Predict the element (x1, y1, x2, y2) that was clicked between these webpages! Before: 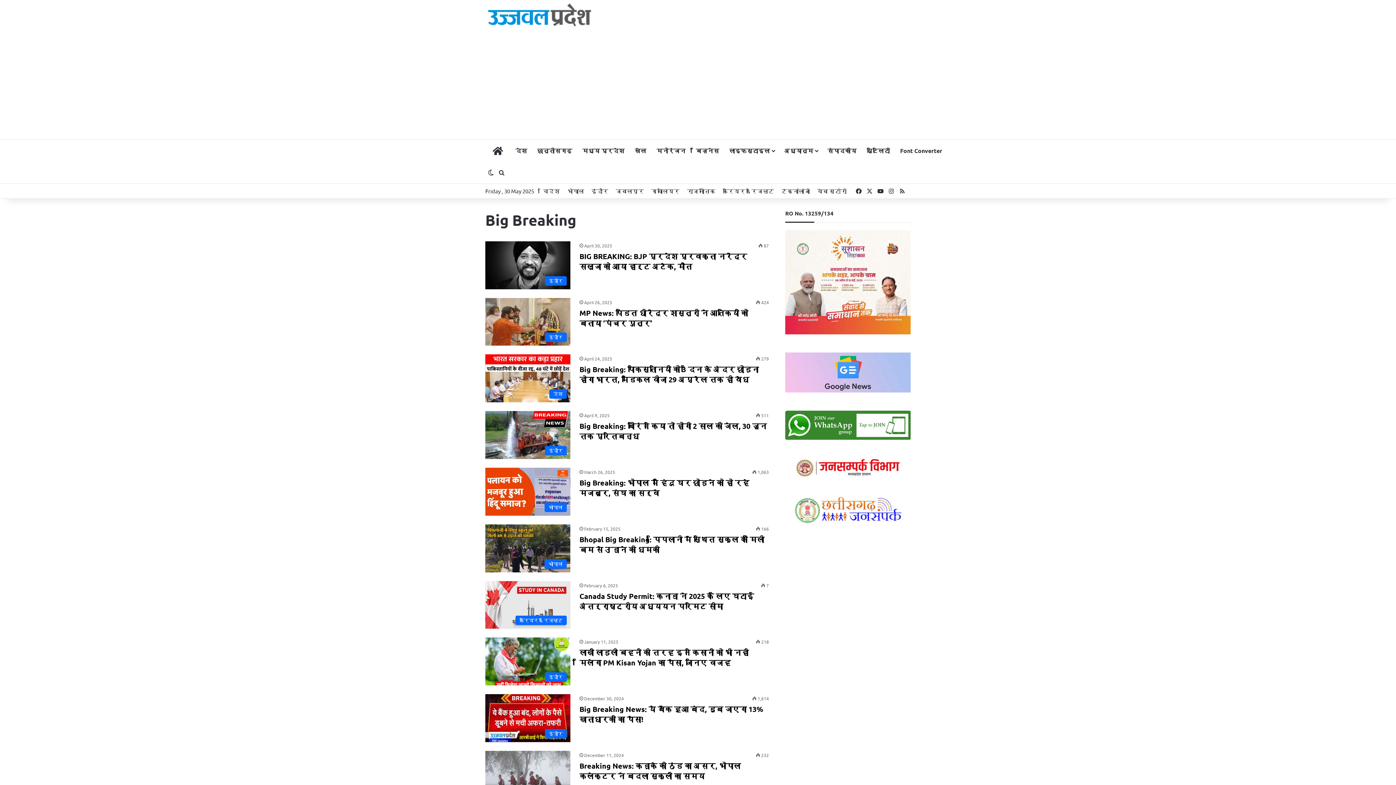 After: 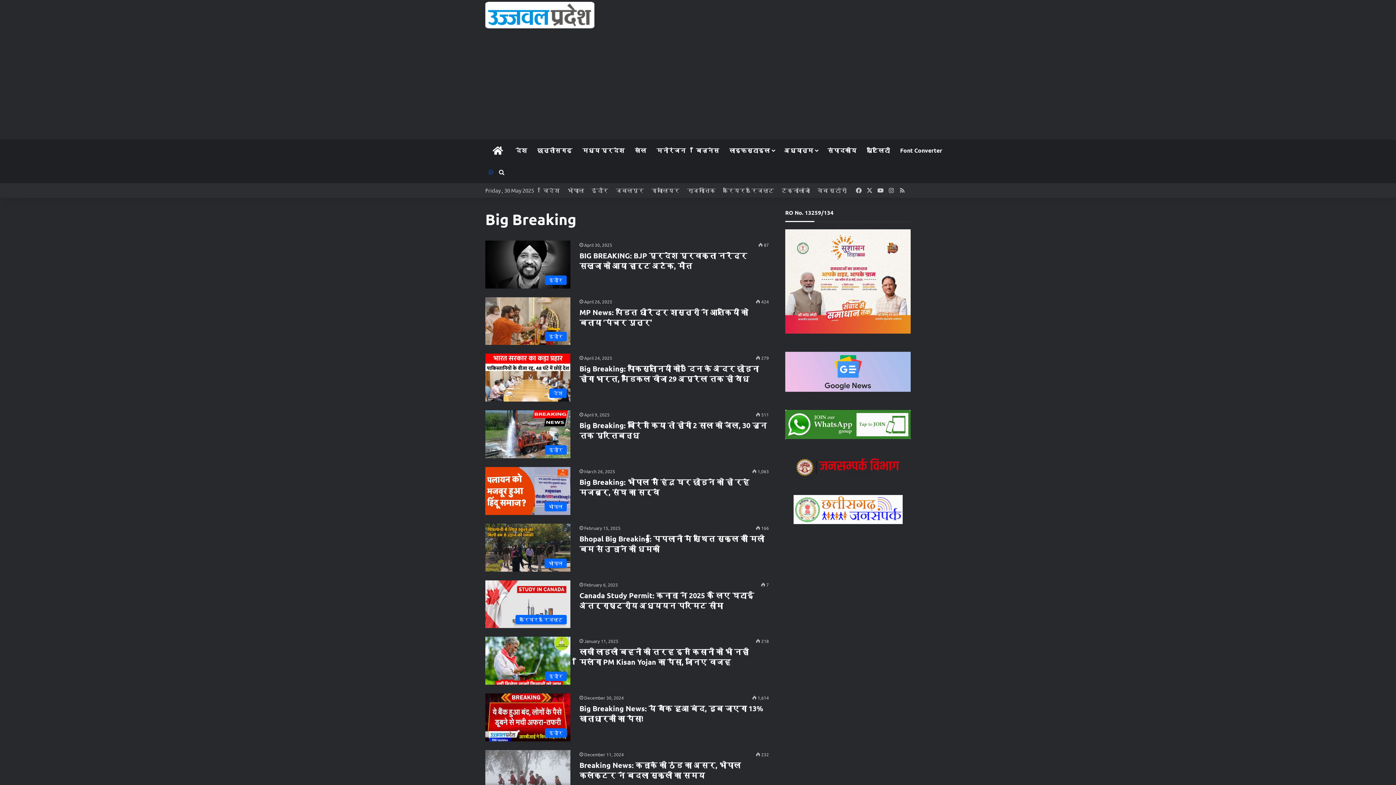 Action: label: Switch skin bbox: (485, 161, 496, 183)